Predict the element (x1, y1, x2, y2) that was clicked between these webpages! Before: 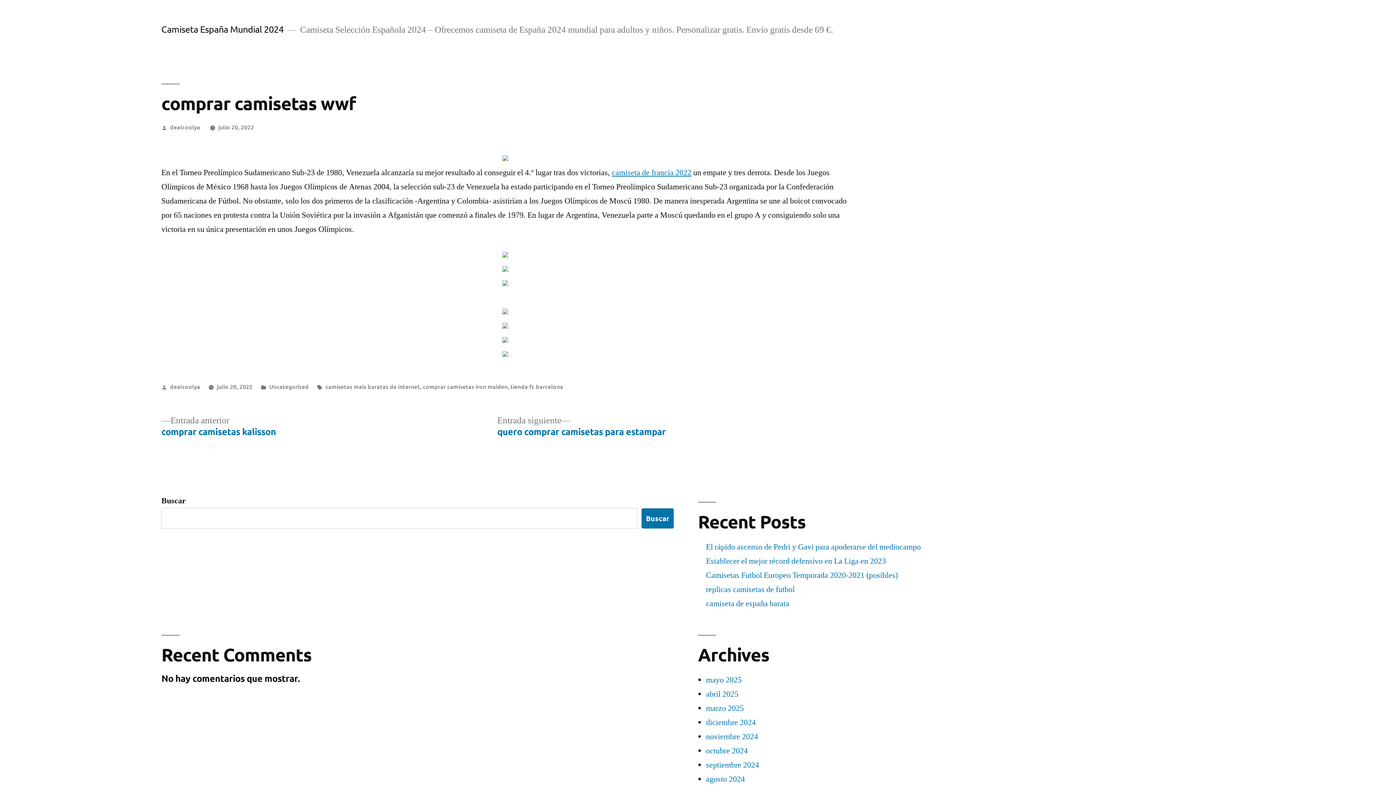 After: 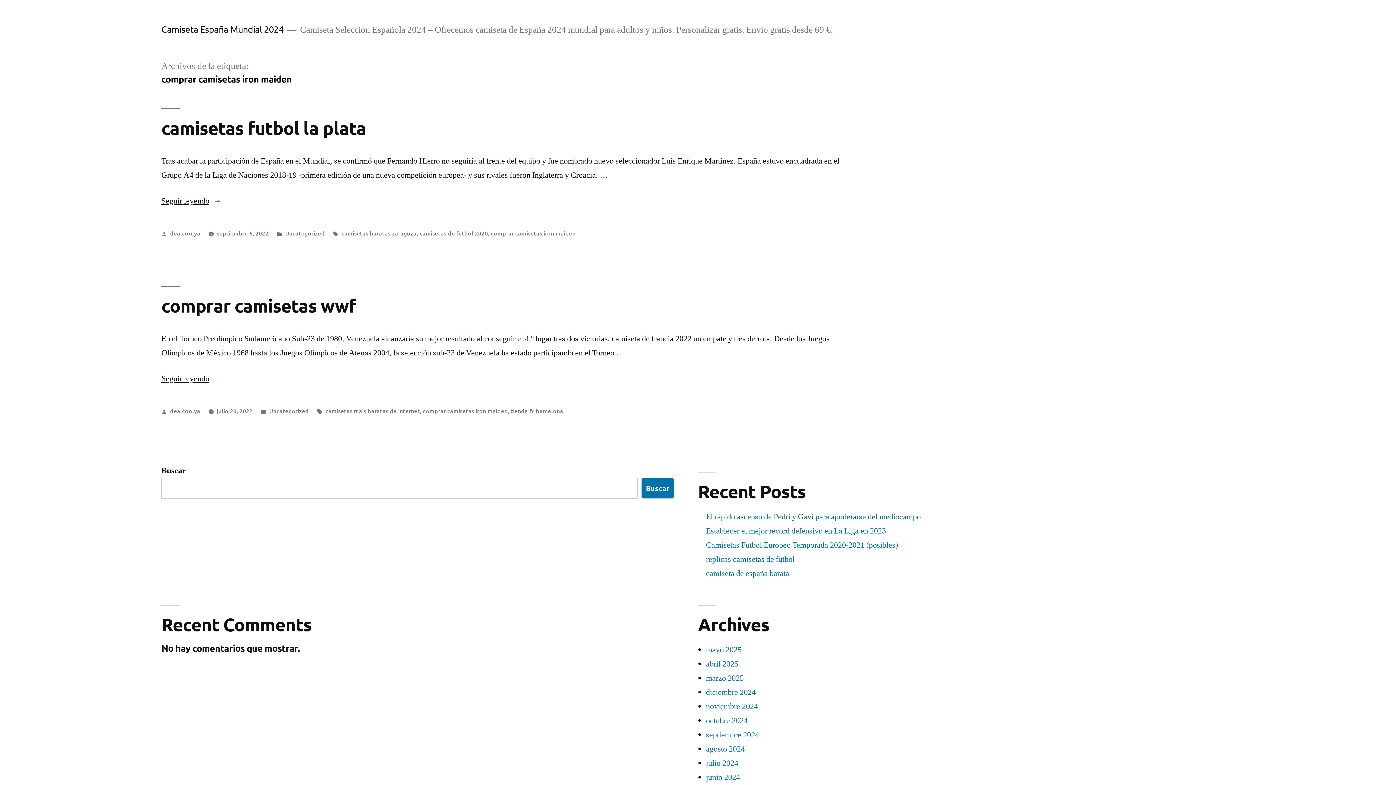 Action: label: comprar camisetas iron maiden bbox: (423, 382, 507, 390)